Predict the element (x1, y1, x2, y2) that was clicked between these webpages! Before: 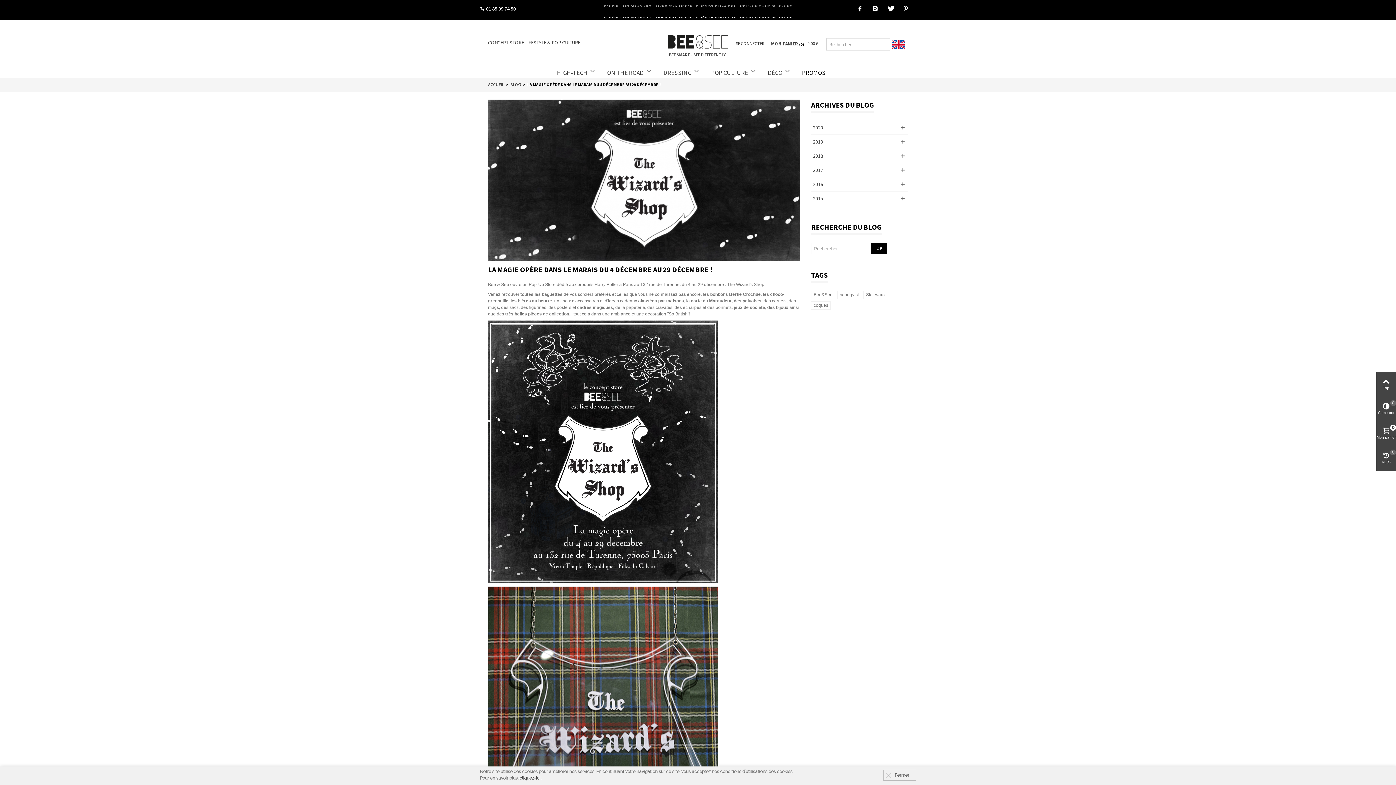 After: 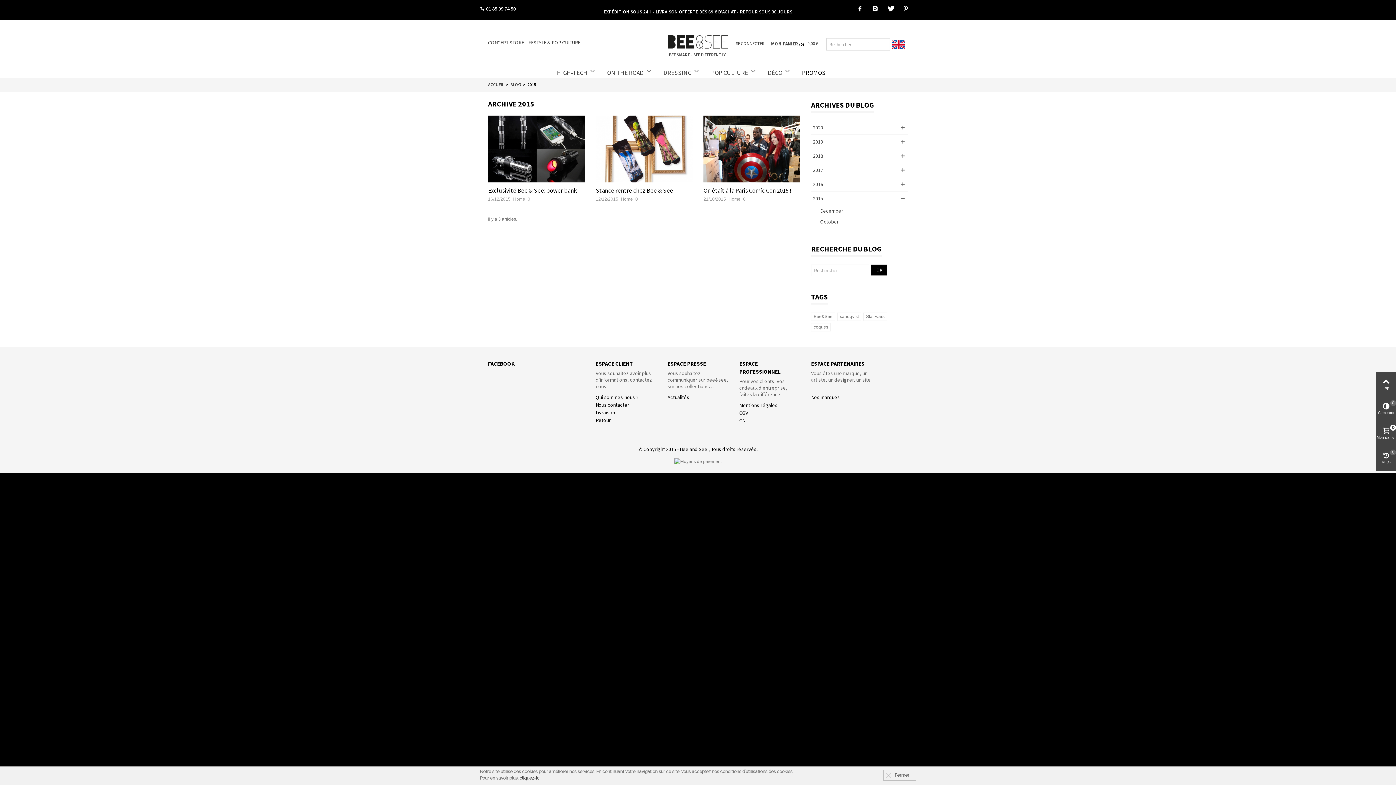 Action: label: 2015 bbox: (811, 191, 908, 205)